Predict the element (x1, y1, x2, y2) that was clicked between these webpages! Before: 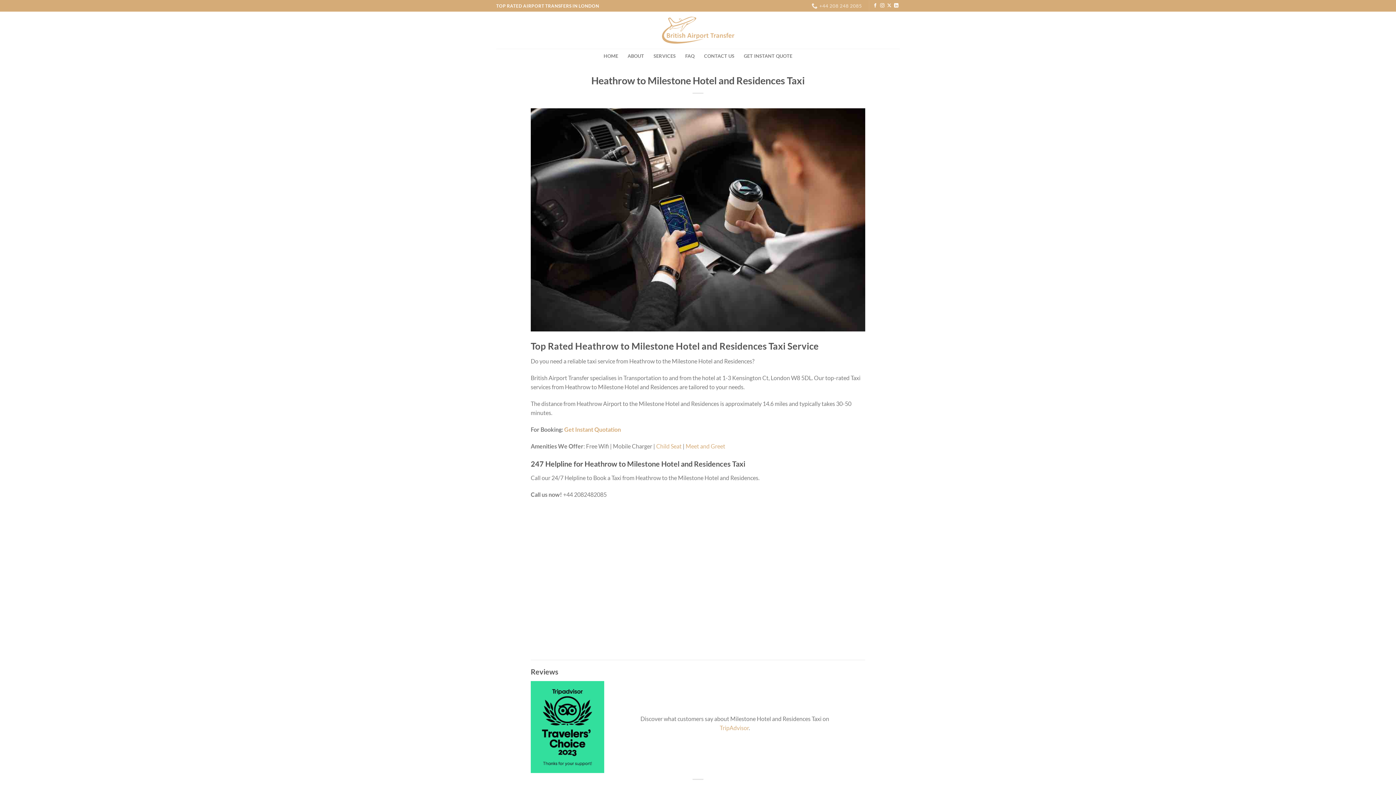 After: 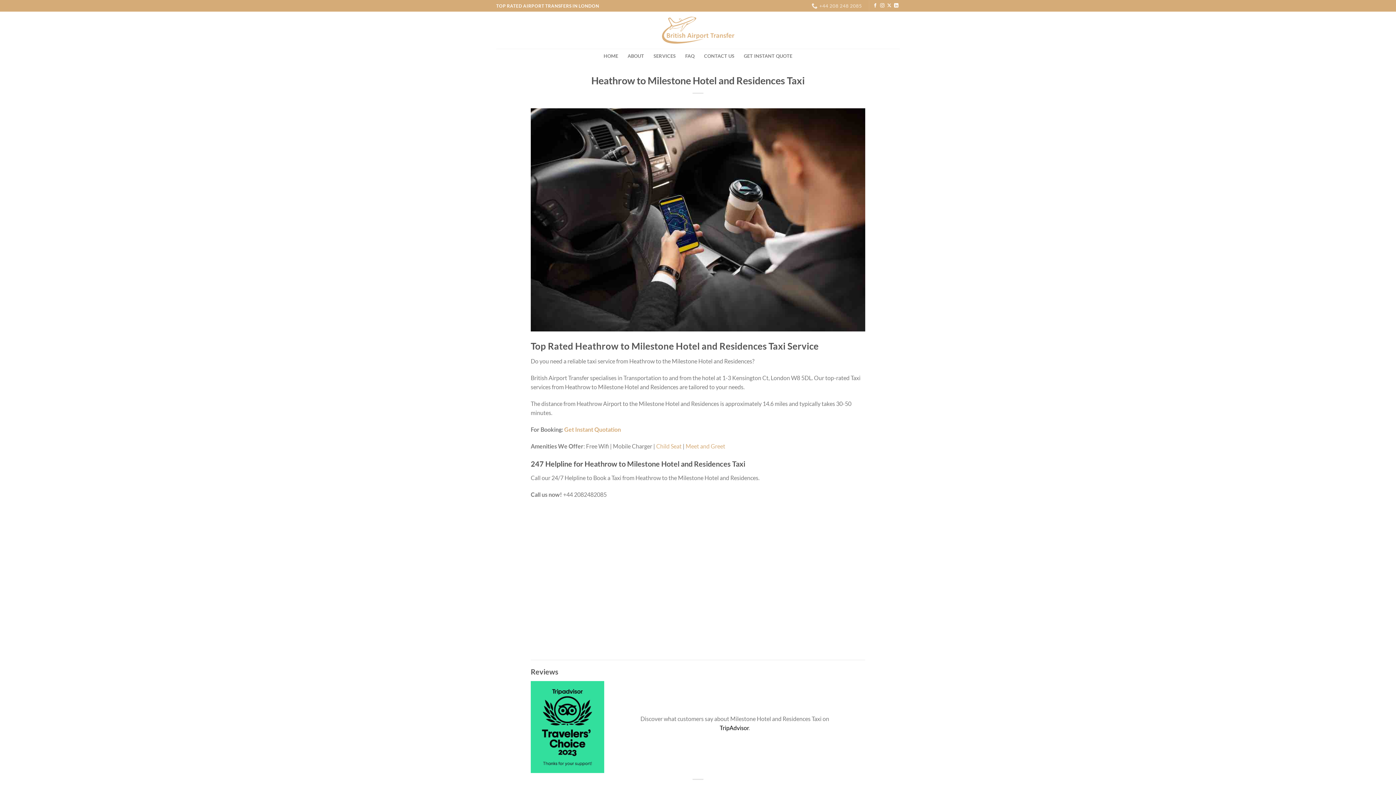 Action: bbox: (719, 724, 748, 731) label: TripAdvisor